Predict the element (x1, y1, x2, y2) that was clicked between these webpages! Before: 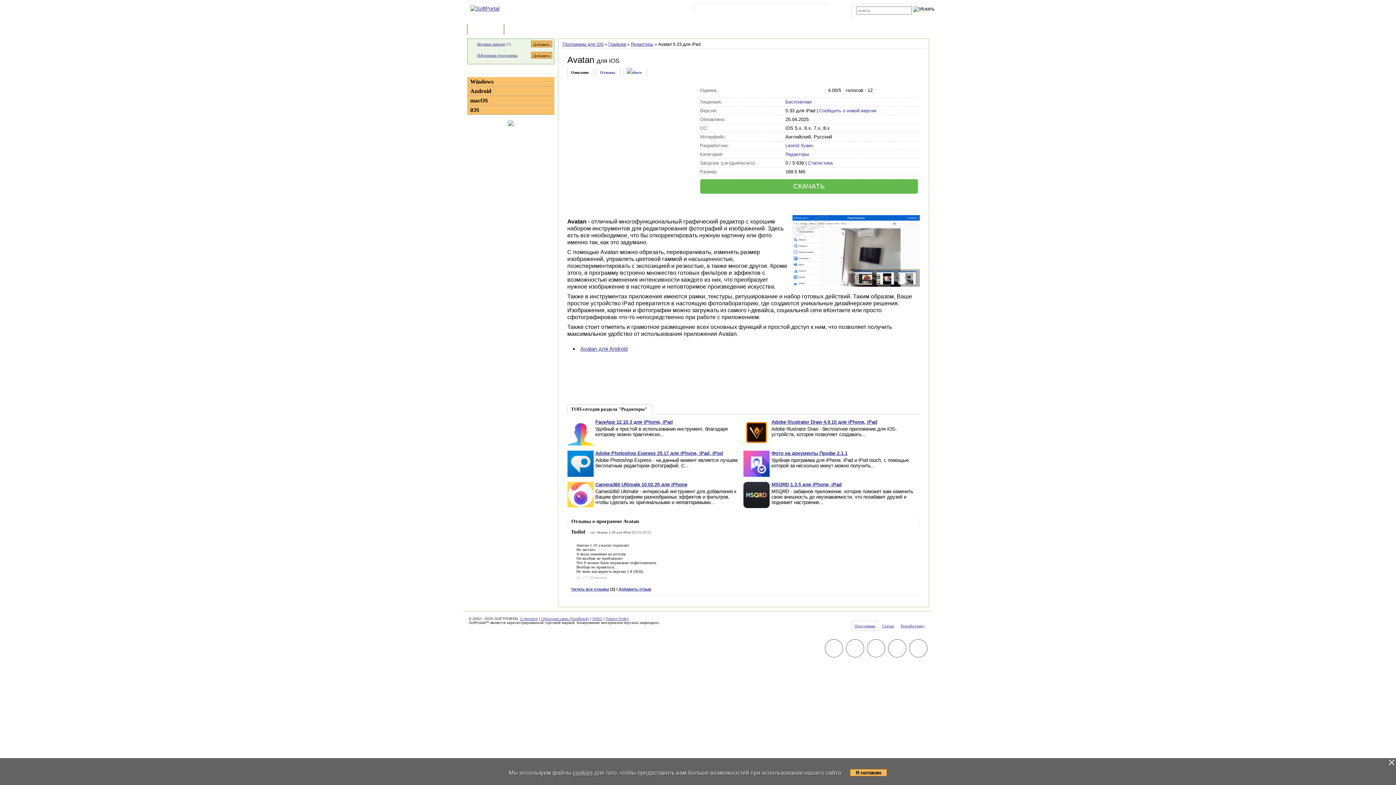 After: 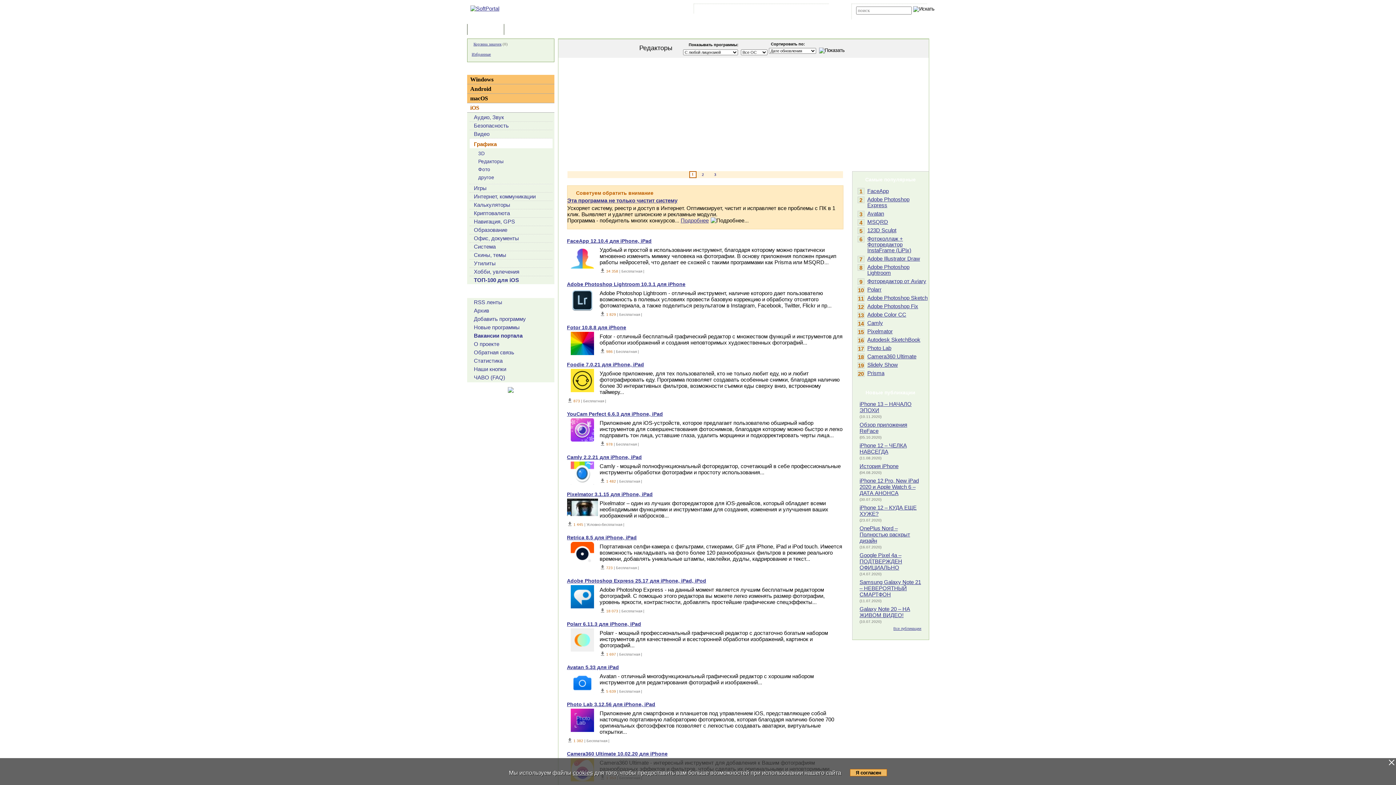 Action: label: Редакторы bbox: (631, 41, 653, 46)